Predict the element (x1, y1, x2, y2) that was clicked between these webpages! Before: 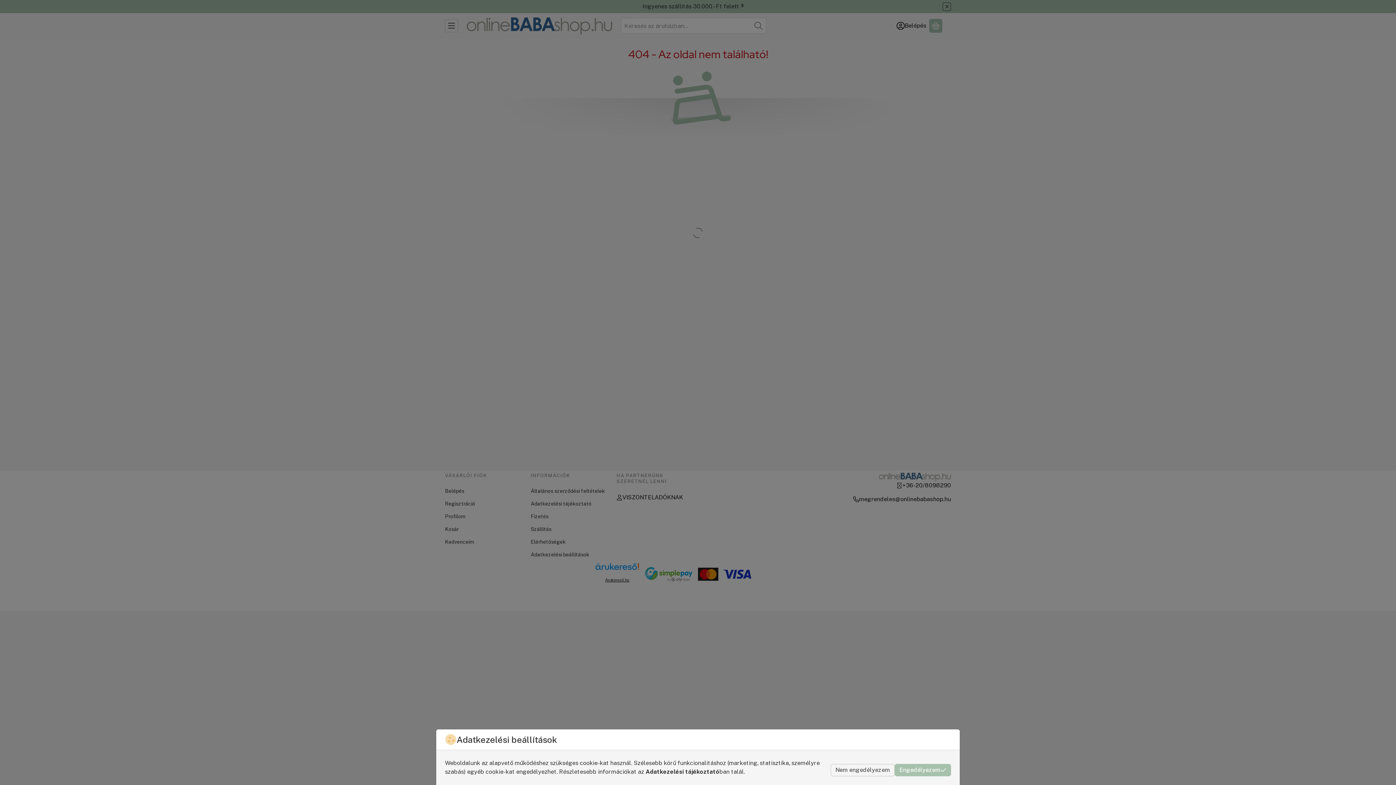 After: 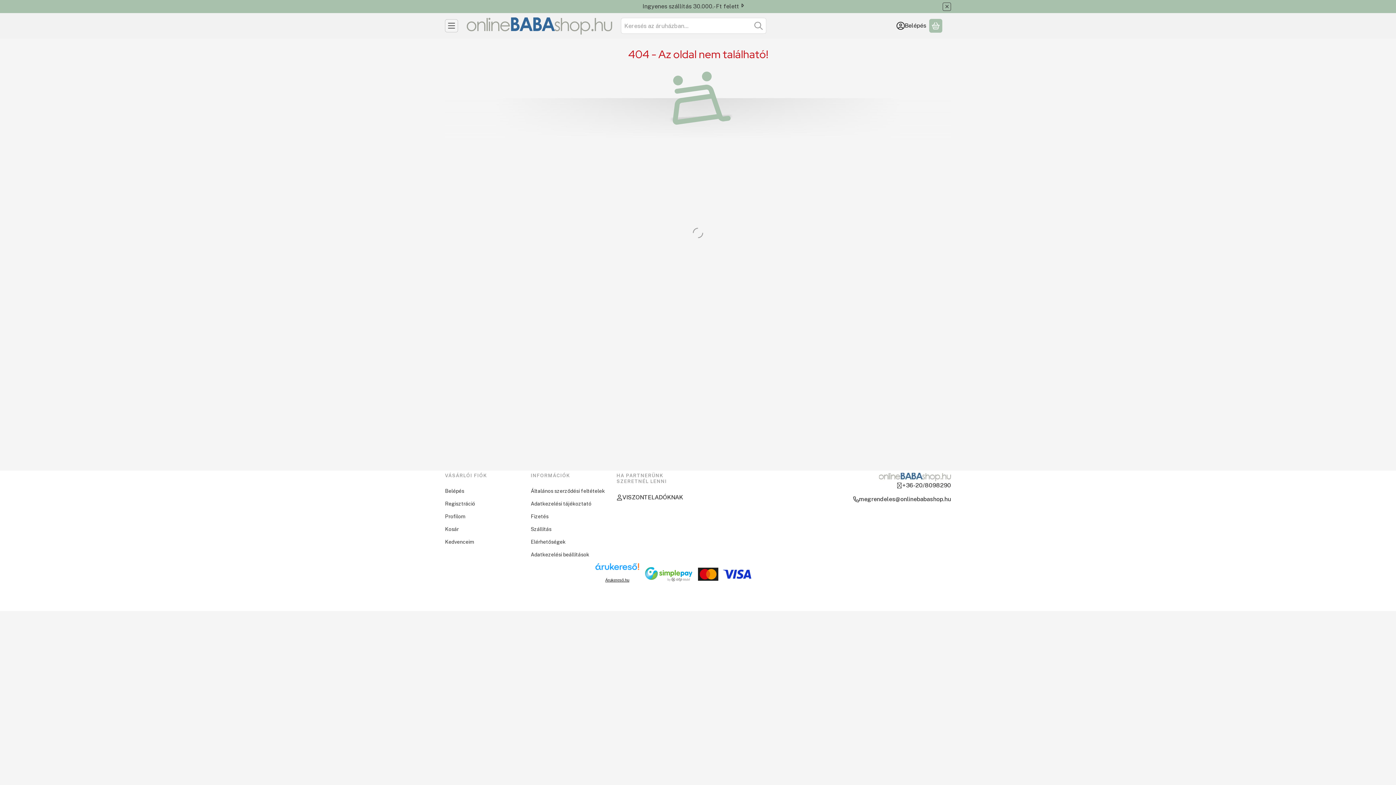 Action: label: Engedélyezem bbox: (894, 764, 951, 776)